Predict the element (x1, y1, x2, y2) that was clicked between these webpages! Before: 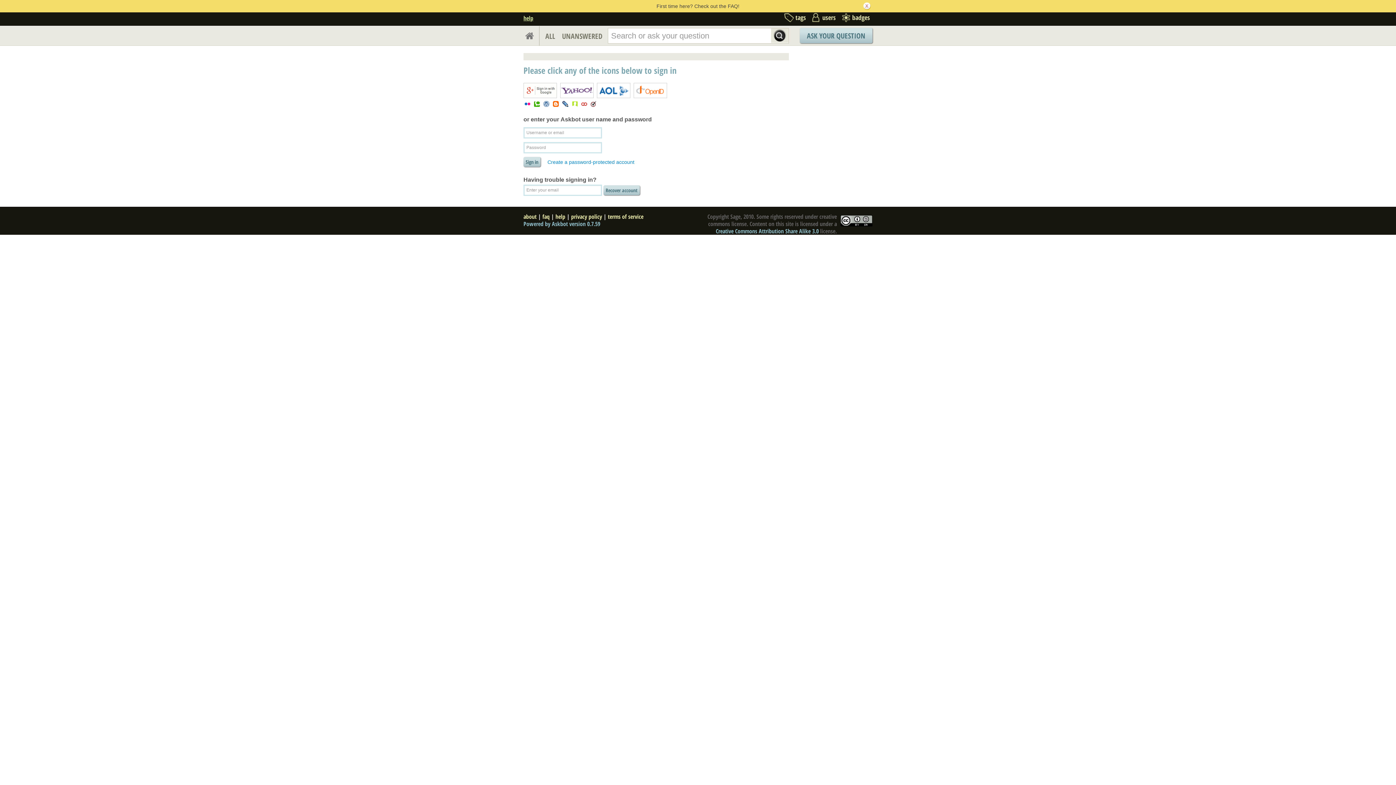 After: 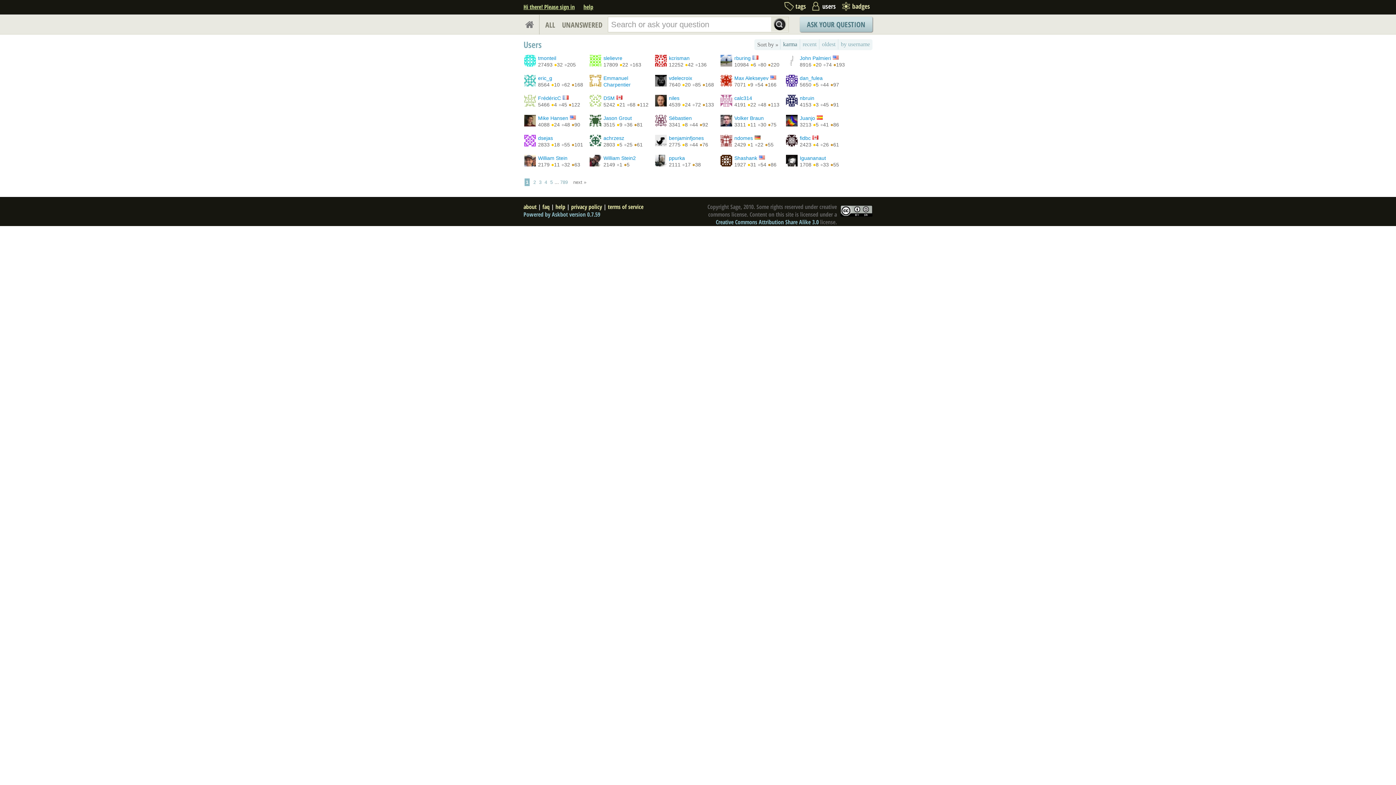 Action: label: users bbox: (809, 13, 836, 25)